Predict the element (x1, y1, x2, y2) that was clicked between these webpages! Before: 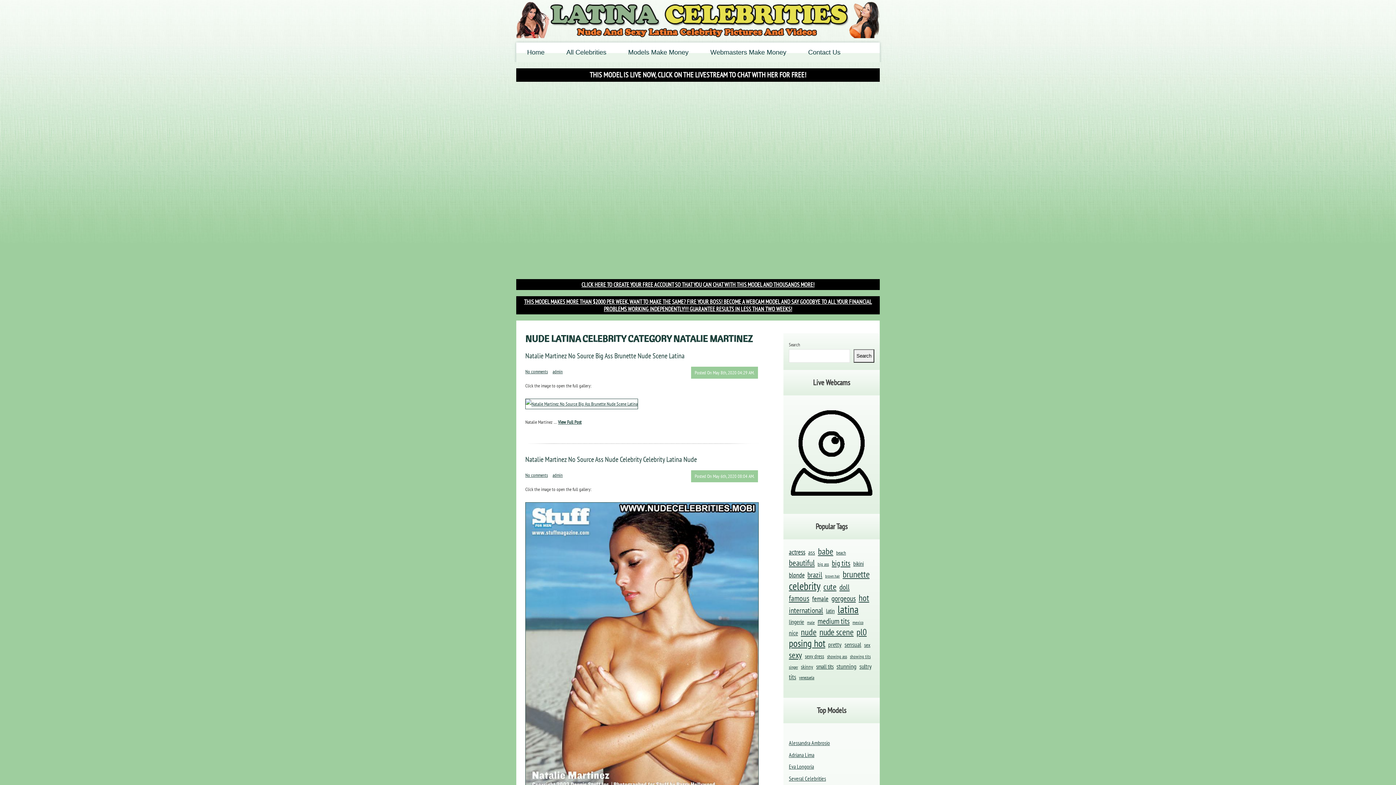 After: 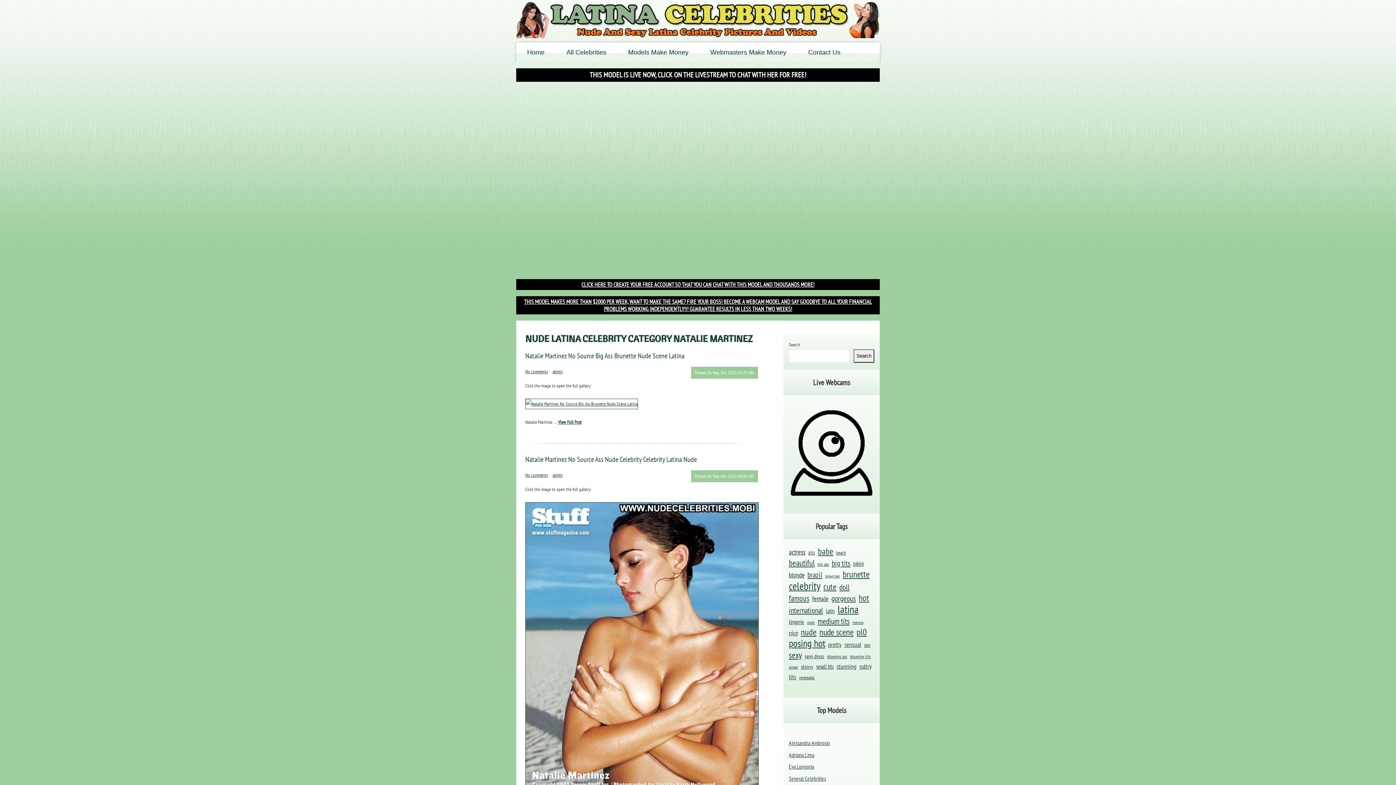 Action: label: CLICK HERE TO CREATE YOUR FREE ACCOUNT SO THAT YOU CAN CHAT WITH THIS MODEL AND THOUSANDS MORE! bbox: (581, 280, 814, 288)